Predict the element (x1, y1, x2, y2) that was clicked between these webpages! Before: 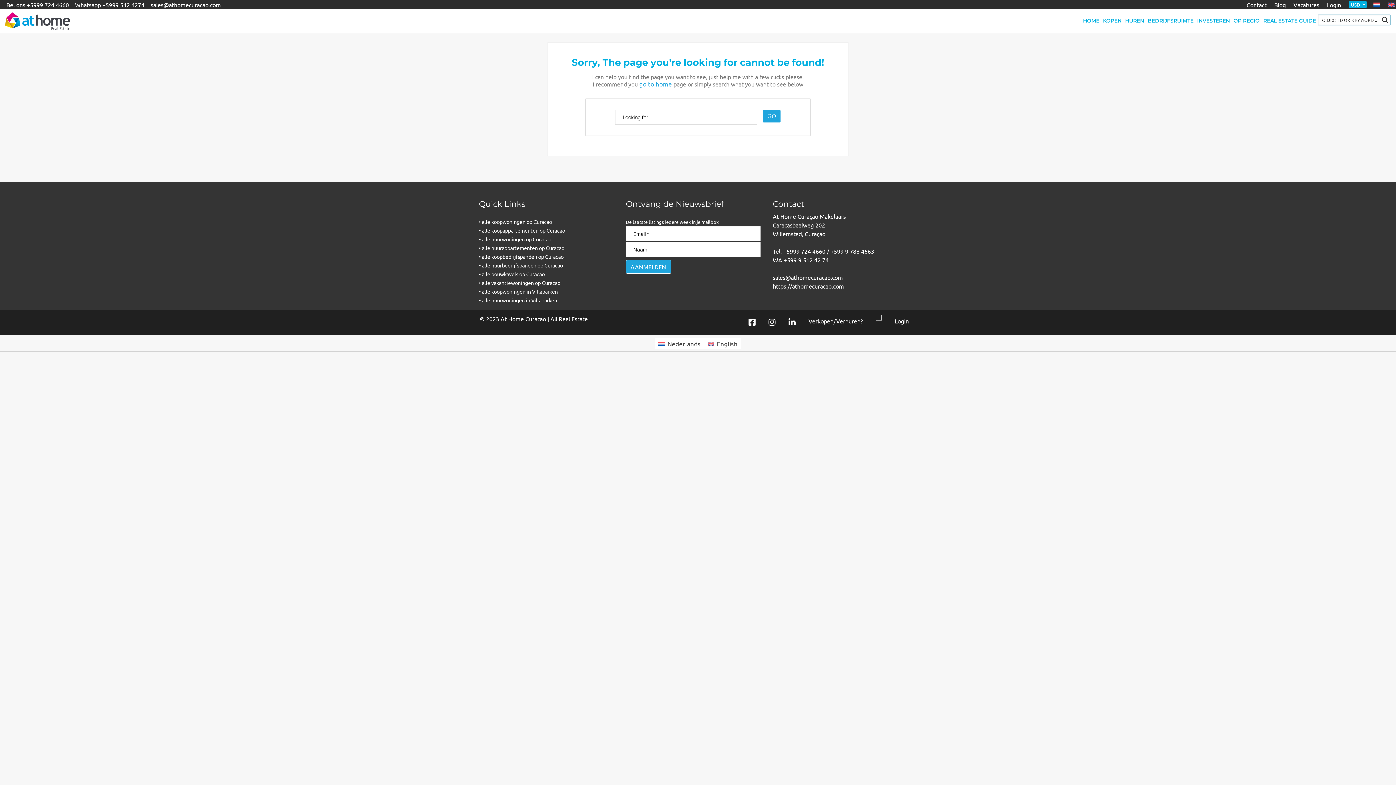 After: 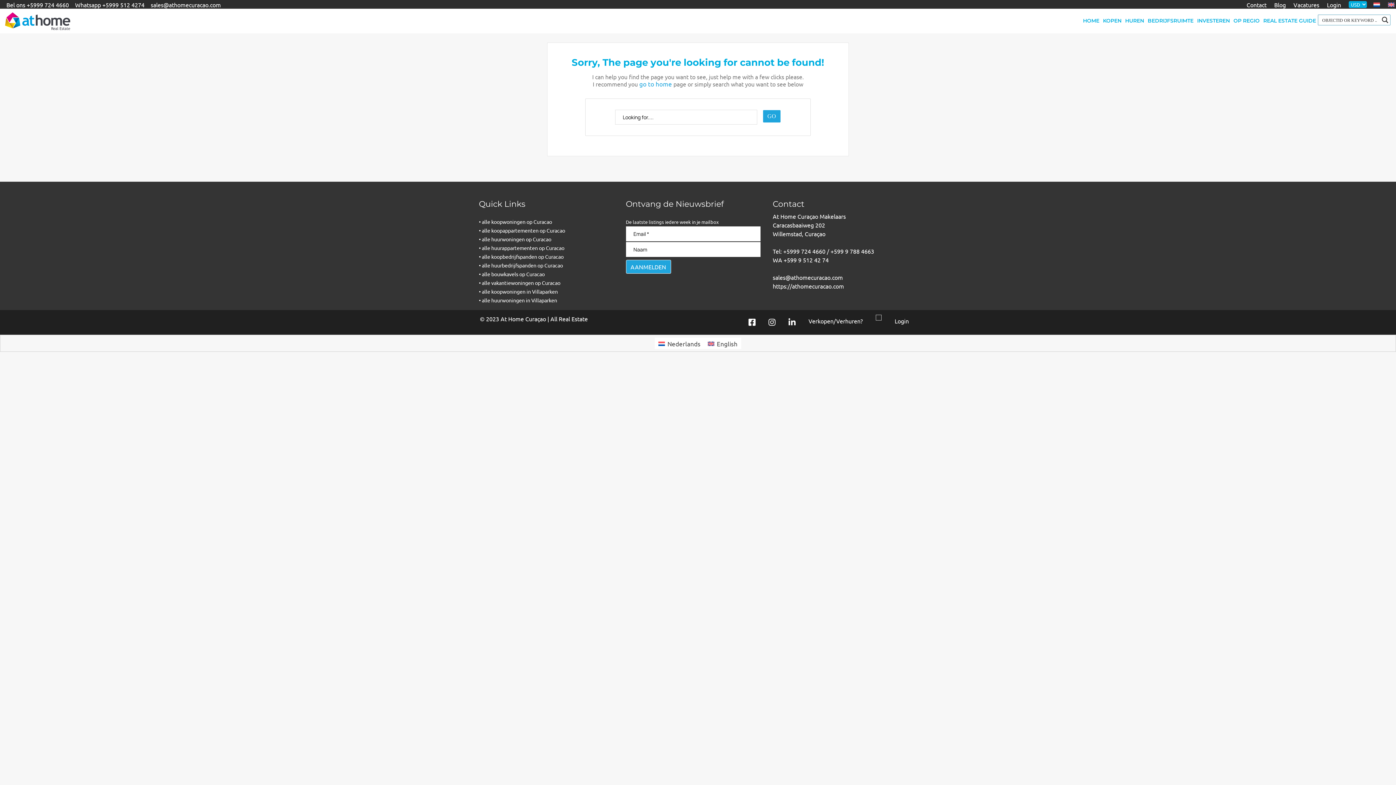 Action: label: Bel ons +5999 724 4660 bbox: (6, 0, 71, 7)